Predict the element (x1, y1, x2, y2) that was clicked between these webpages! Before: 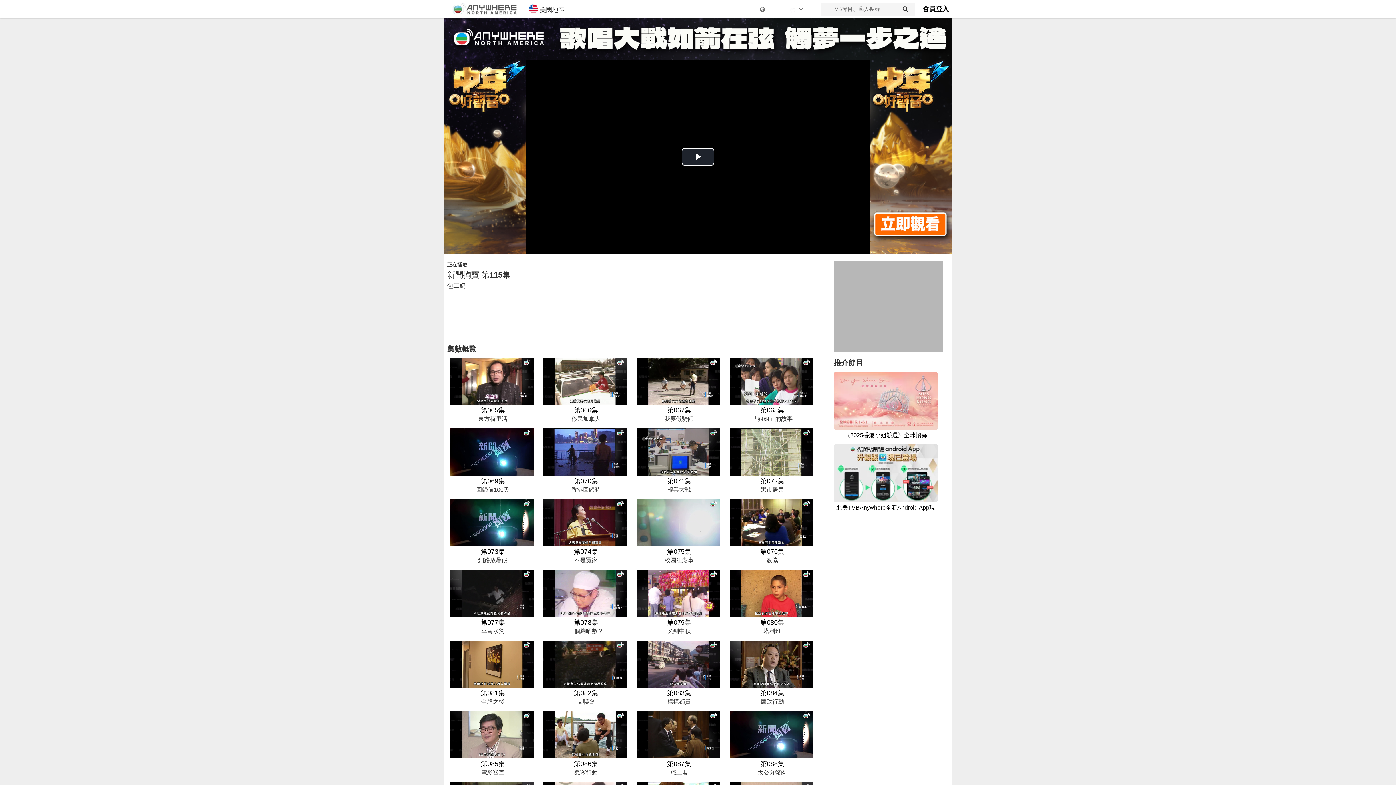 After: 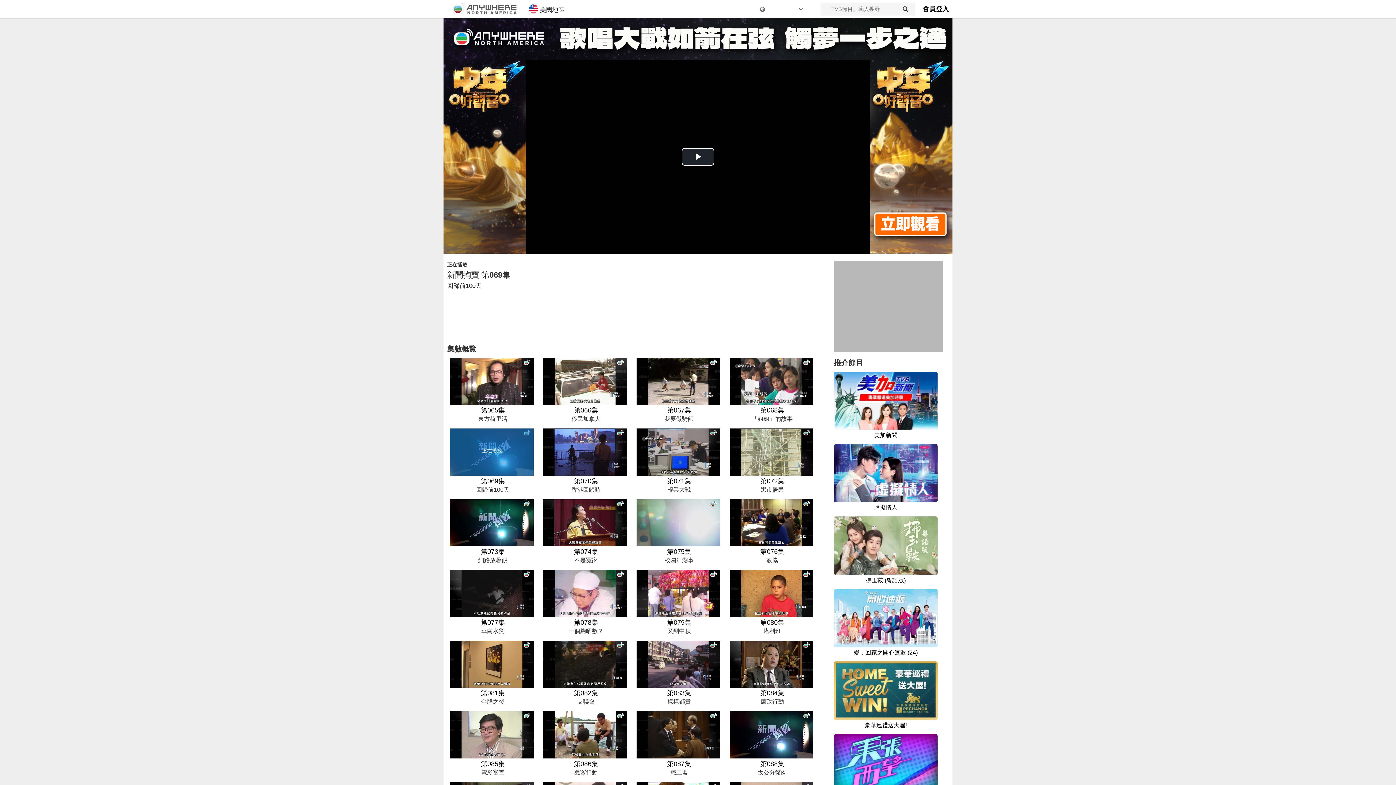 Action: label: 第069集
回歸前100天 bbox: (448, 428, 535, 494)